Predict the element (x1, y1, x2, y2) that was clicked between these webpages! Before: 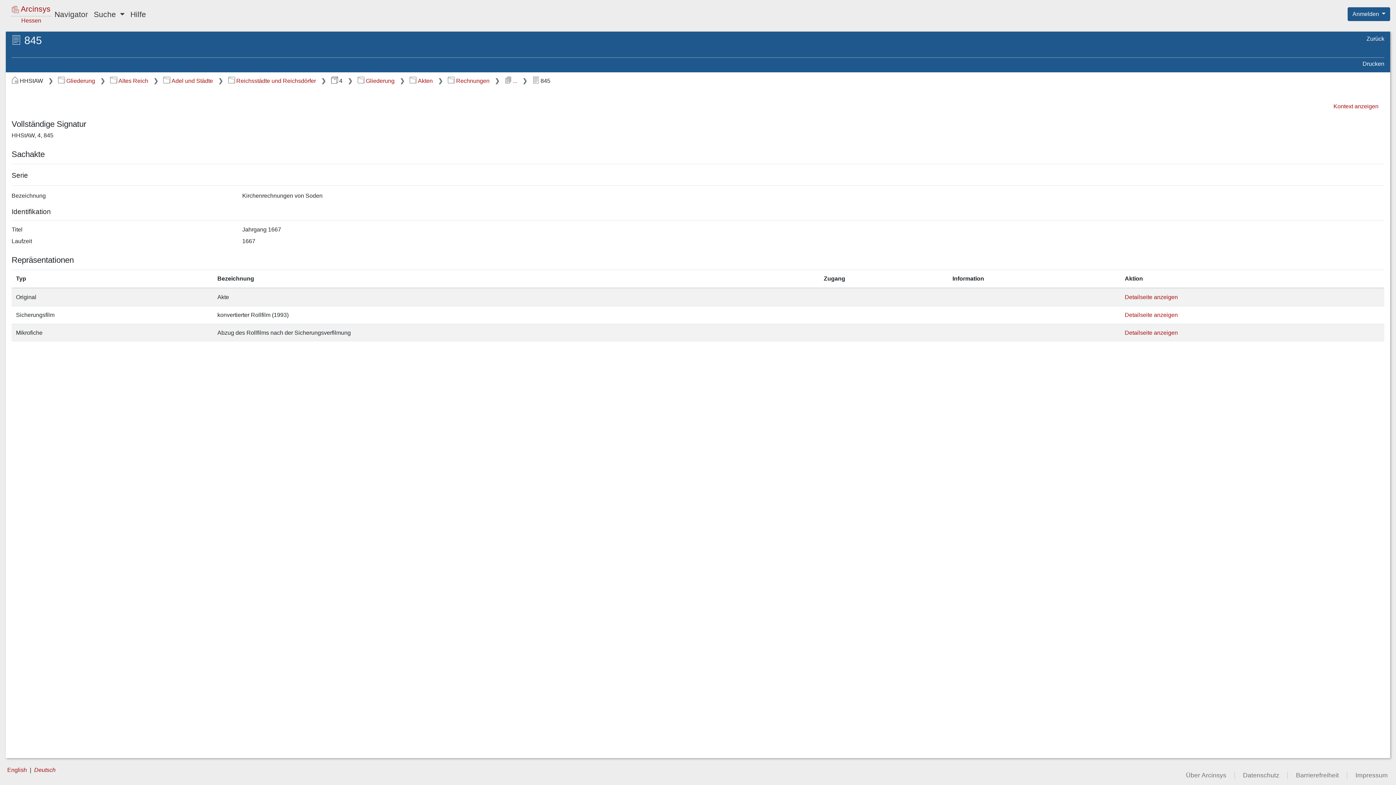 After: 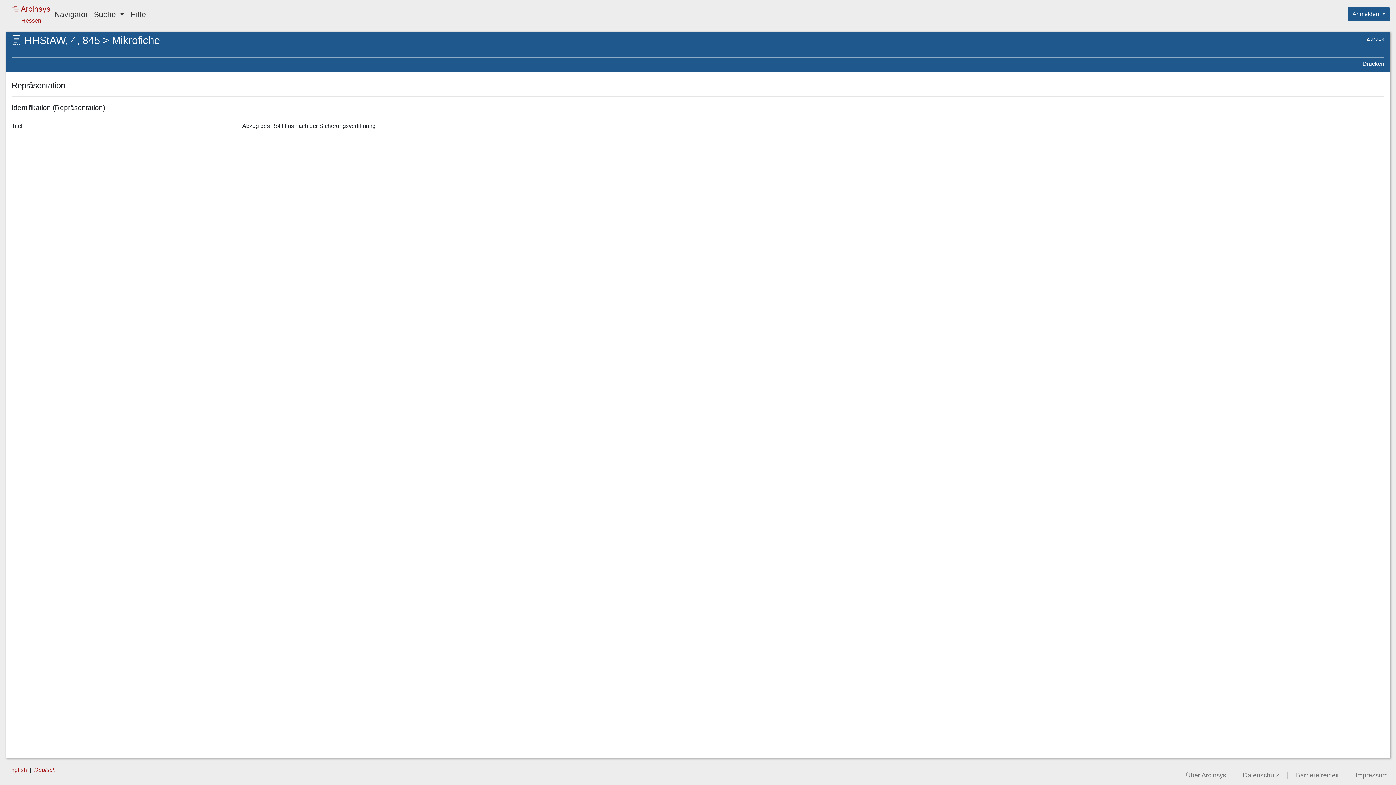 Action: bbox: (1125, 329, 1178, 335) label: Detailseite anzeigen